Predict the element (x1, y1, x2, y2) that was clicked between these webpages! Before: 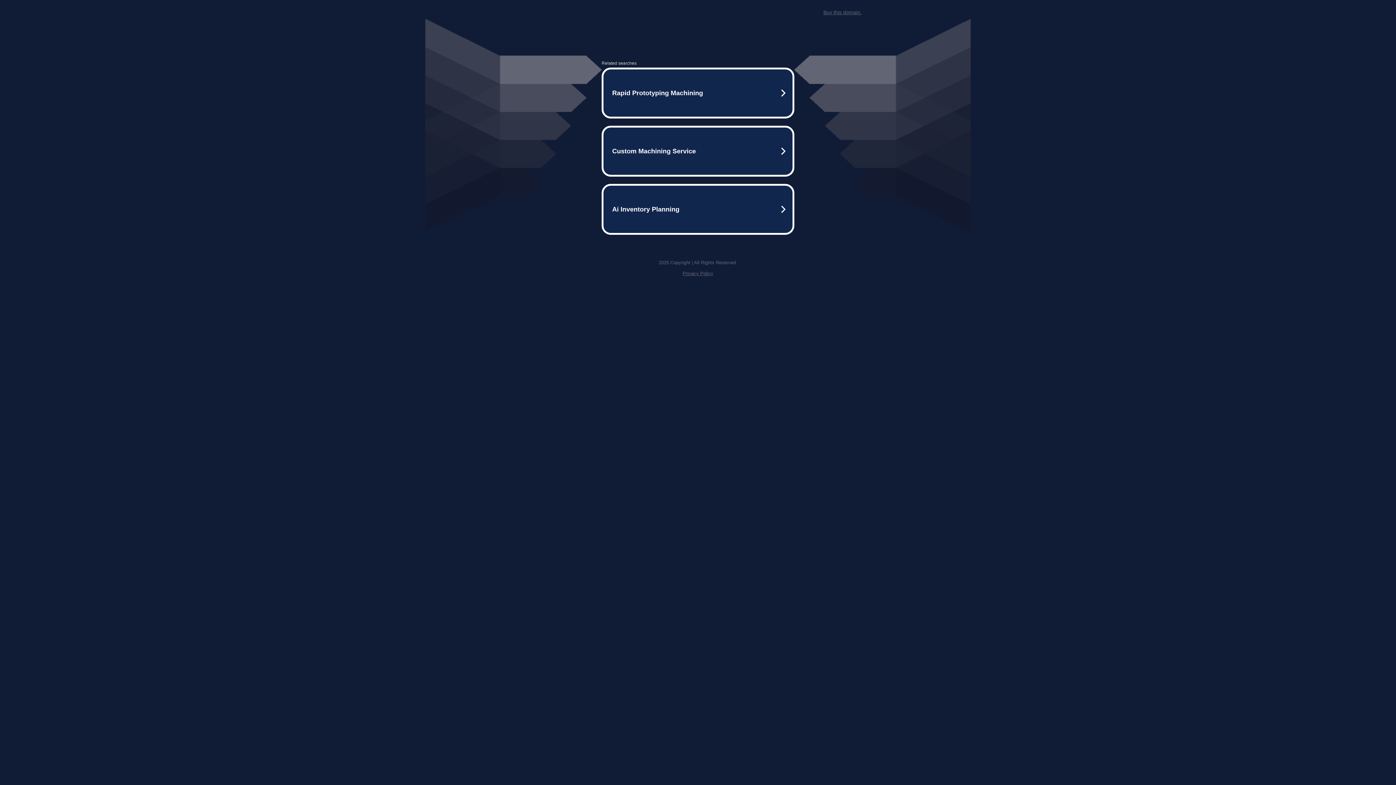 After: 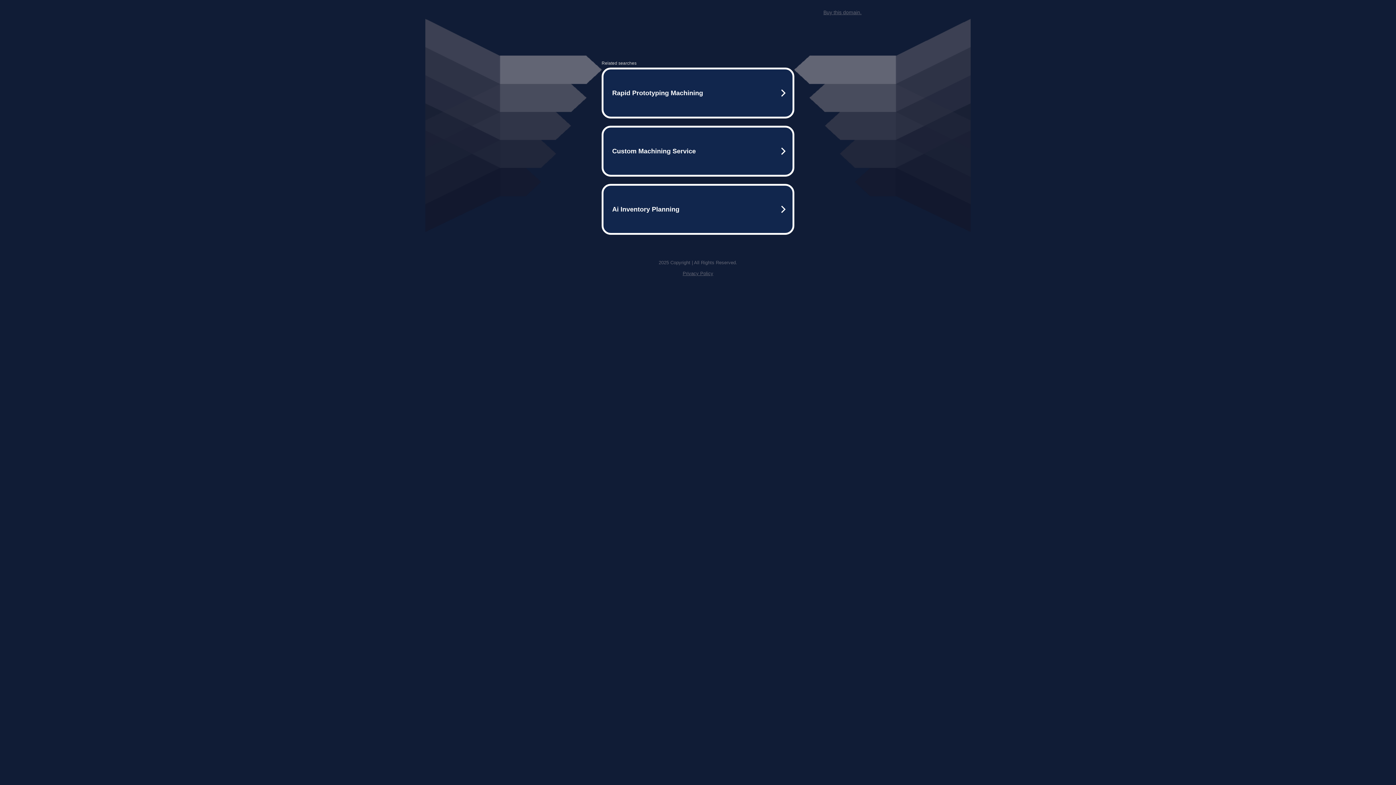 Action: bbox: (682, 270, 713, 276) label: Privacy Policy